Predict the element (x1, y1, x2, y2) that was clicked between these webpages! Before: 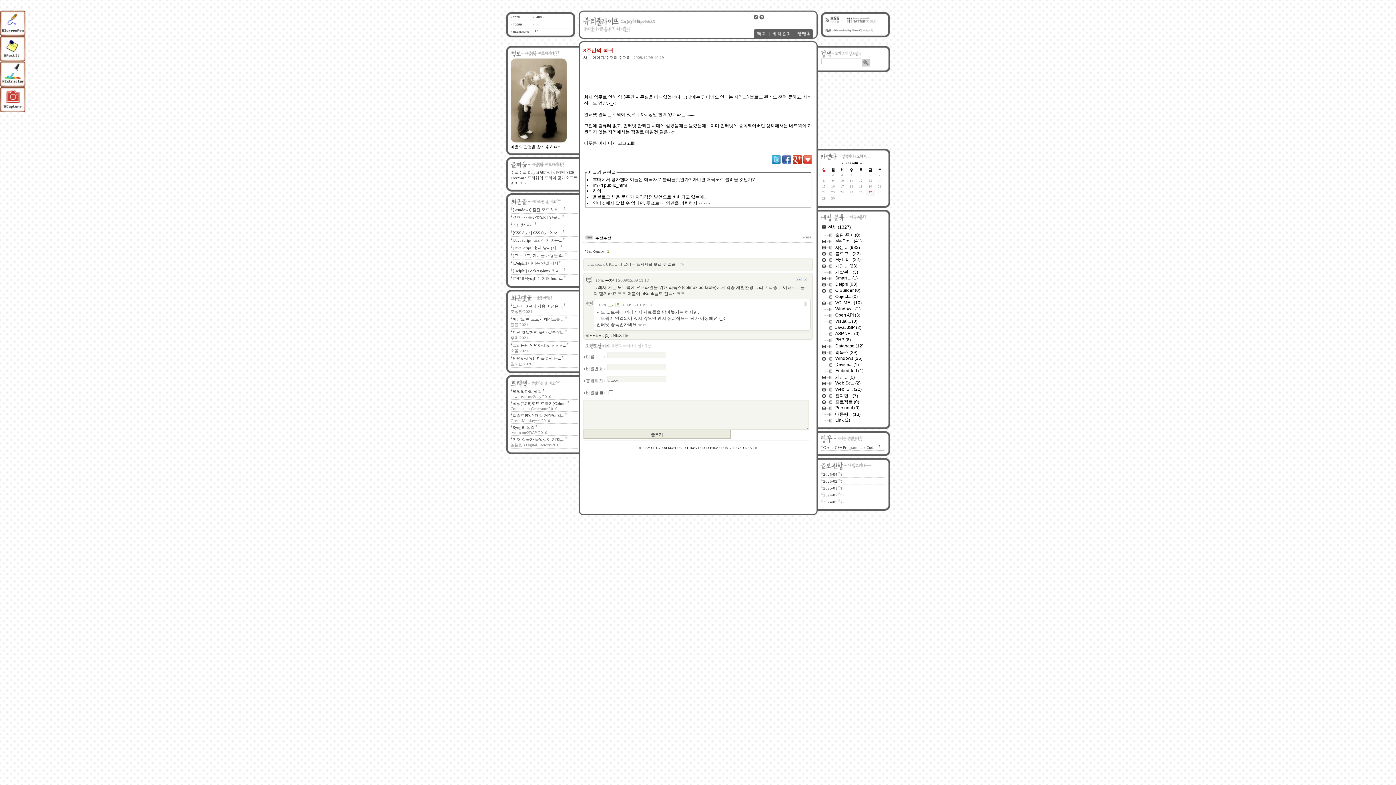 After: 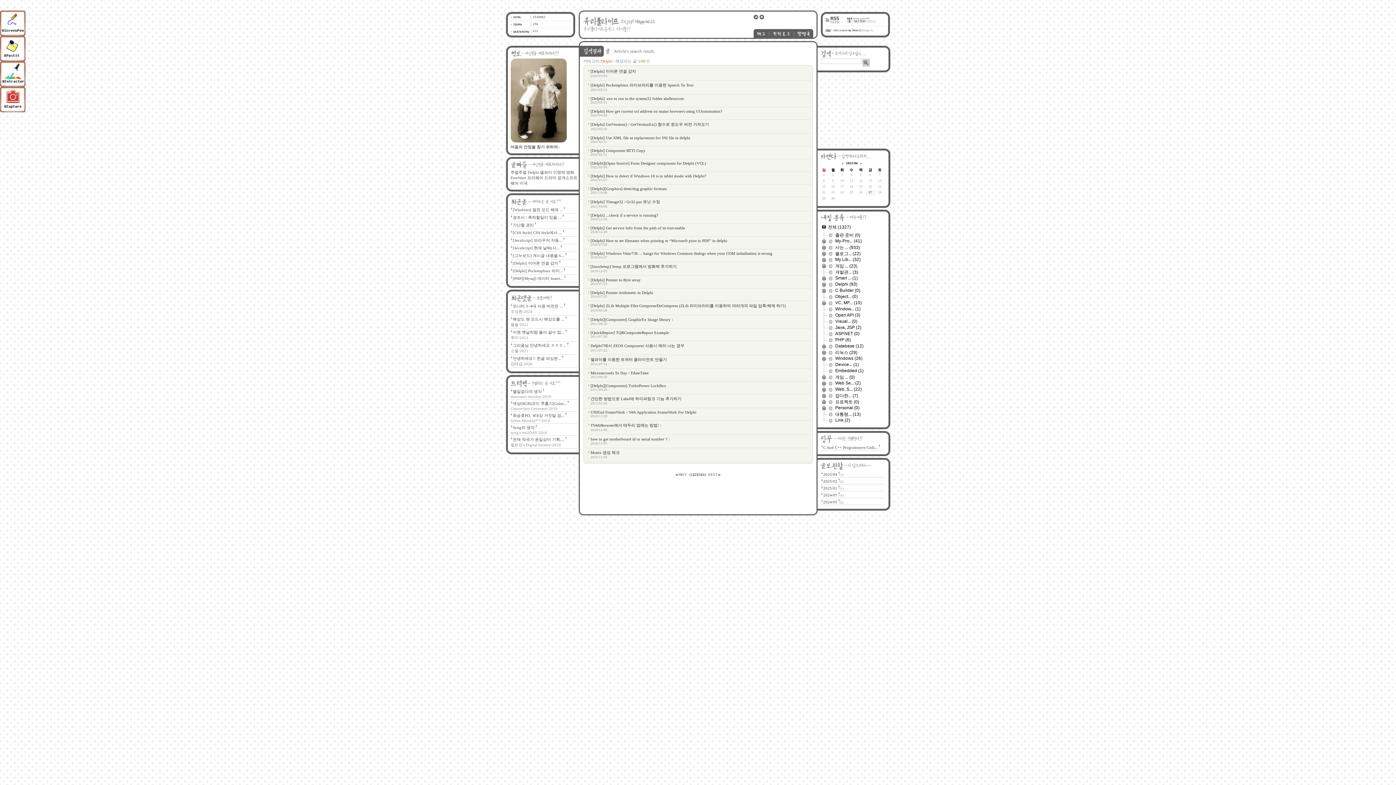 Action: label: Delphi bbox: (527, 169, 539, 174)